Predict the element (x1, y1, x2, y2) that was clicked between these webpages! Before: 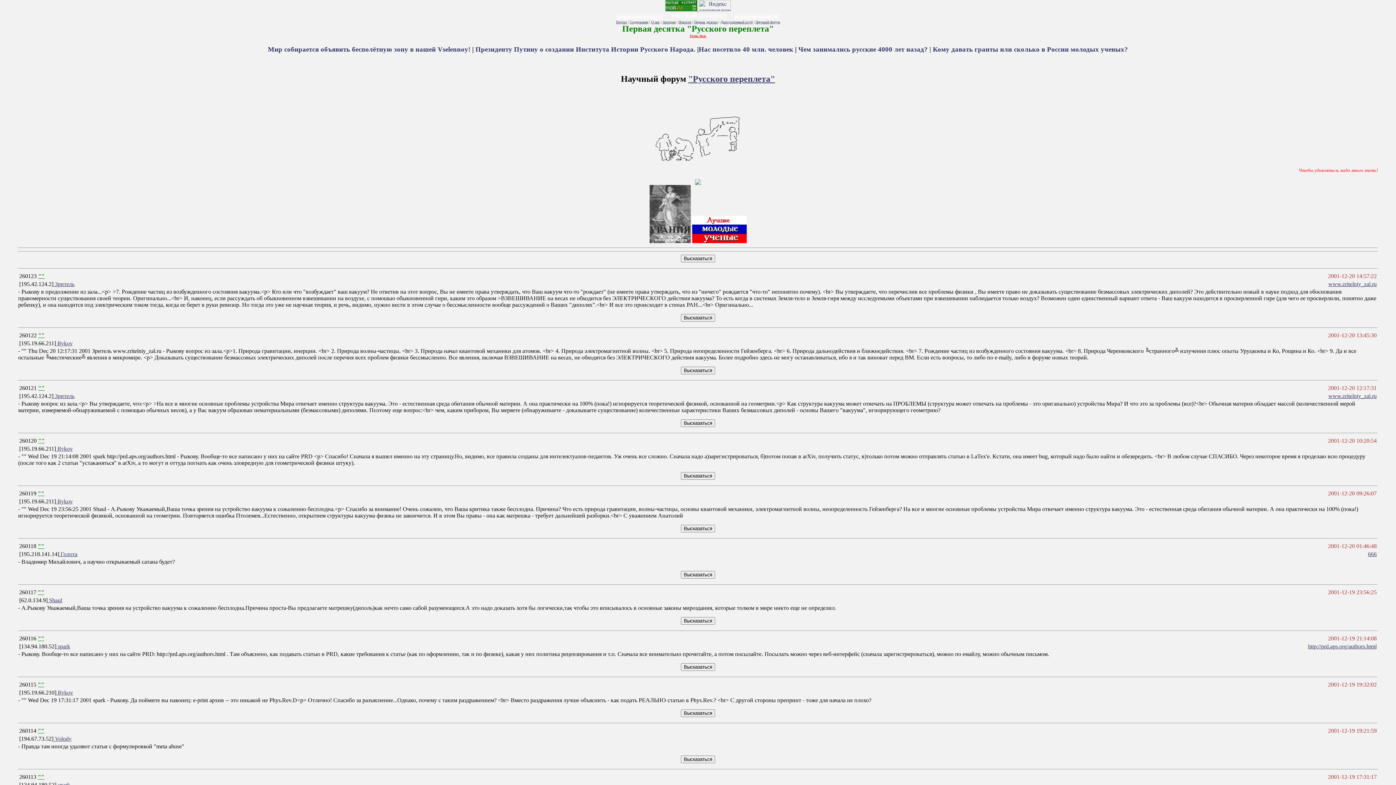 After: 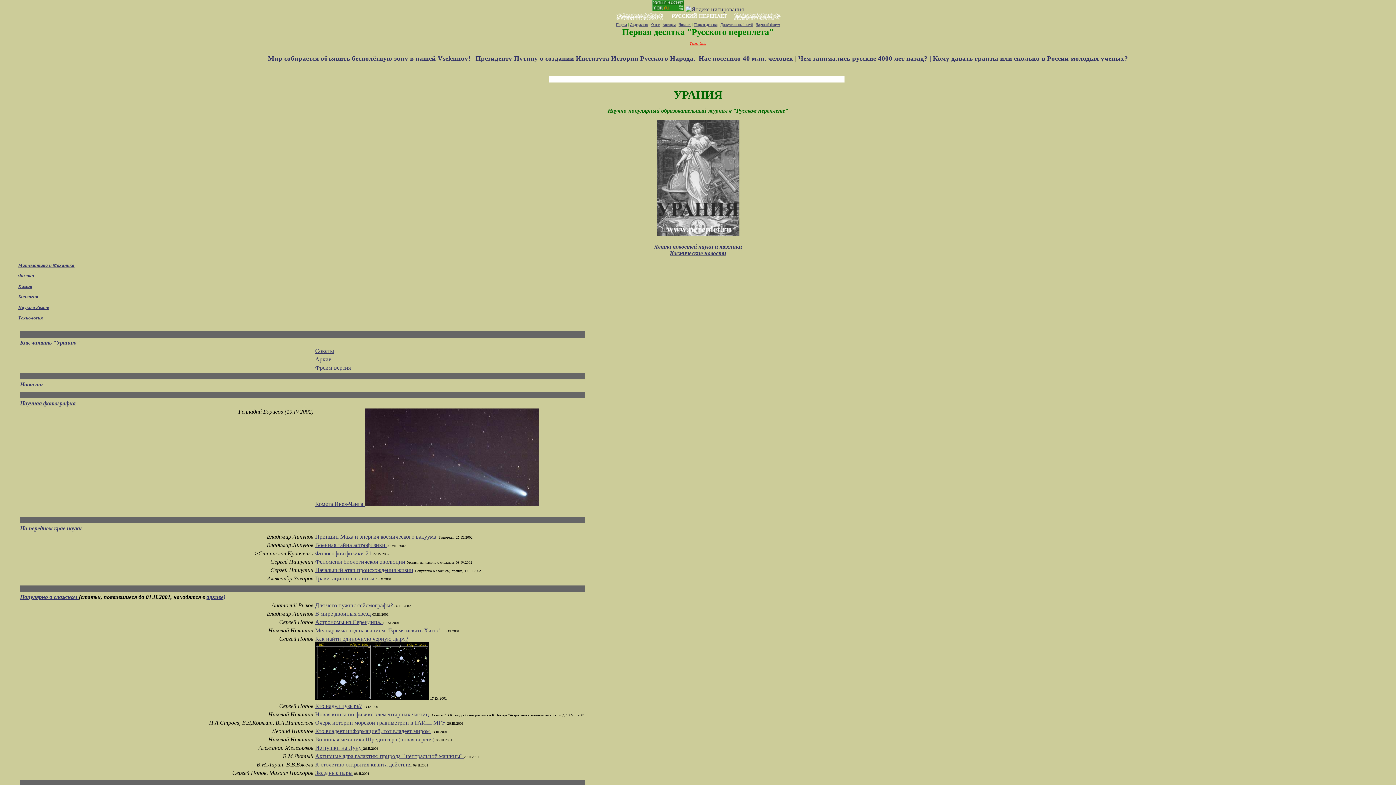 Action: bbox: (649, 238, 690, 244)